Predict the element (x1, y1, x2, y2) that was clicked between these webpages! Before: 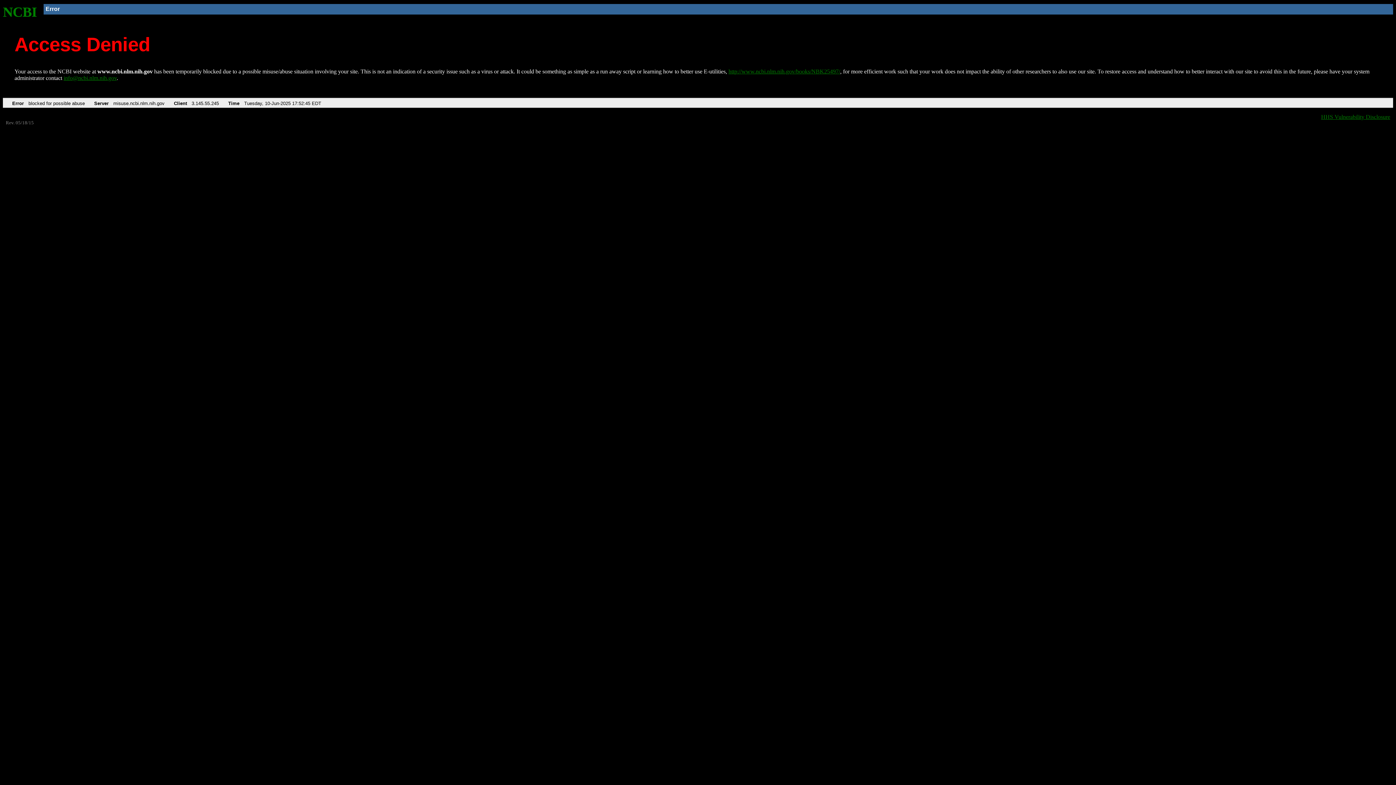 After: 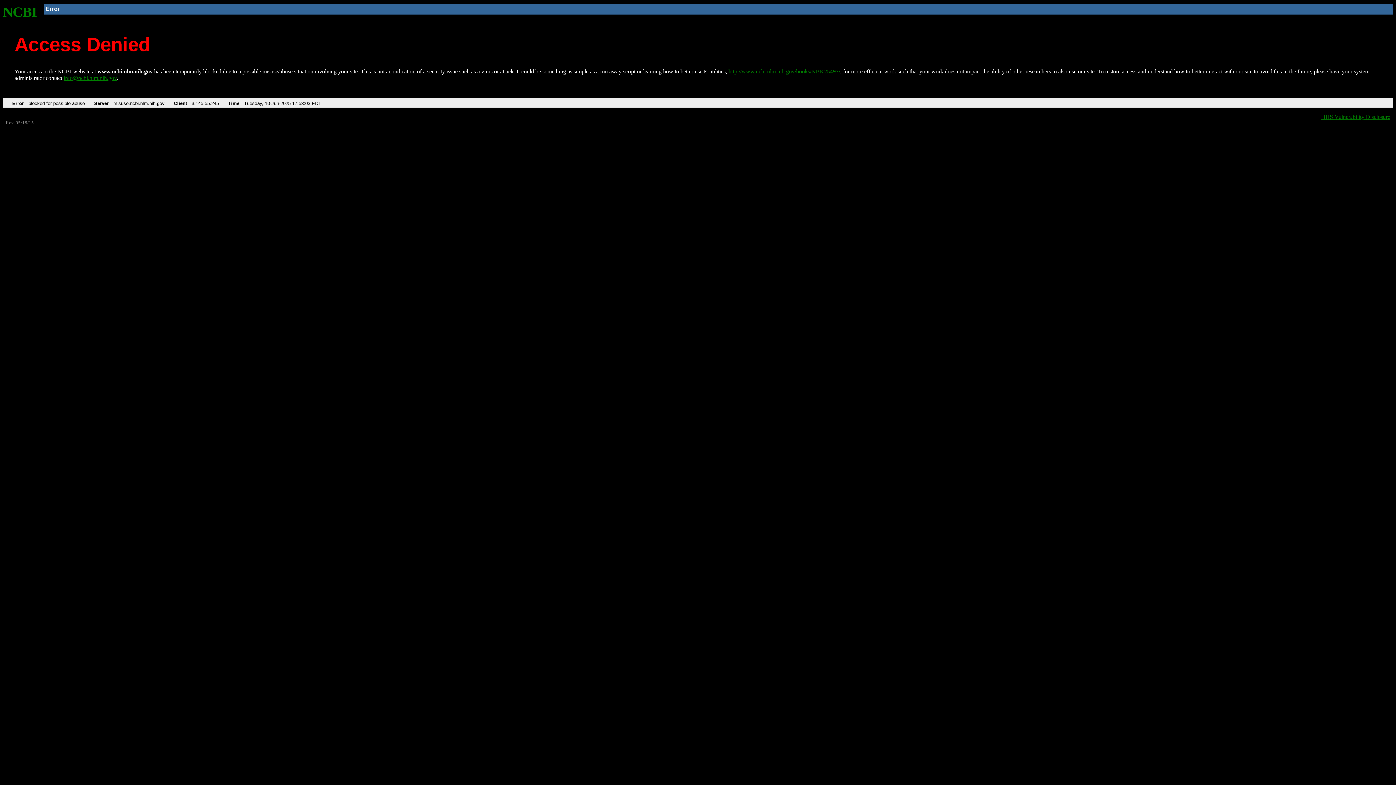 Action: label: NCBI bbox: (2, 4, 37, 19)